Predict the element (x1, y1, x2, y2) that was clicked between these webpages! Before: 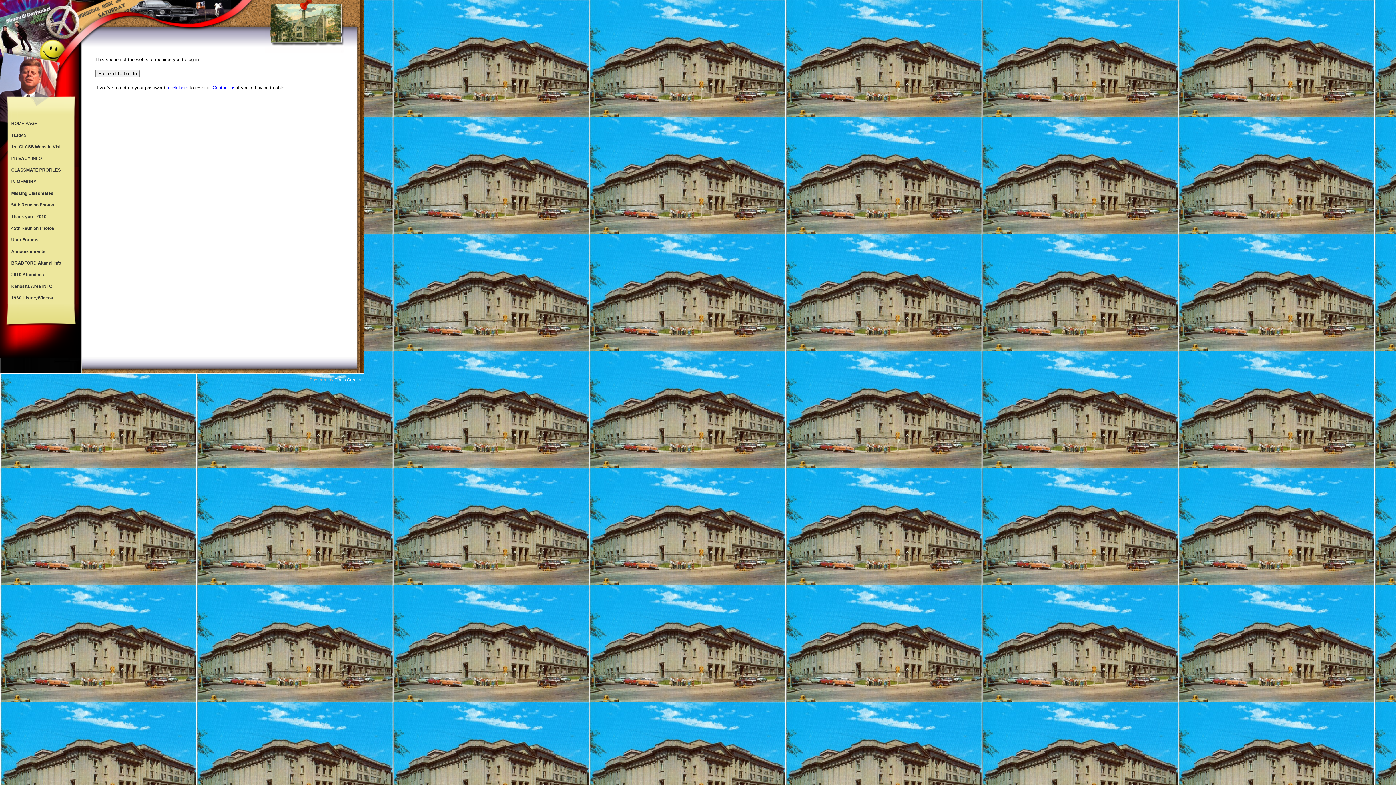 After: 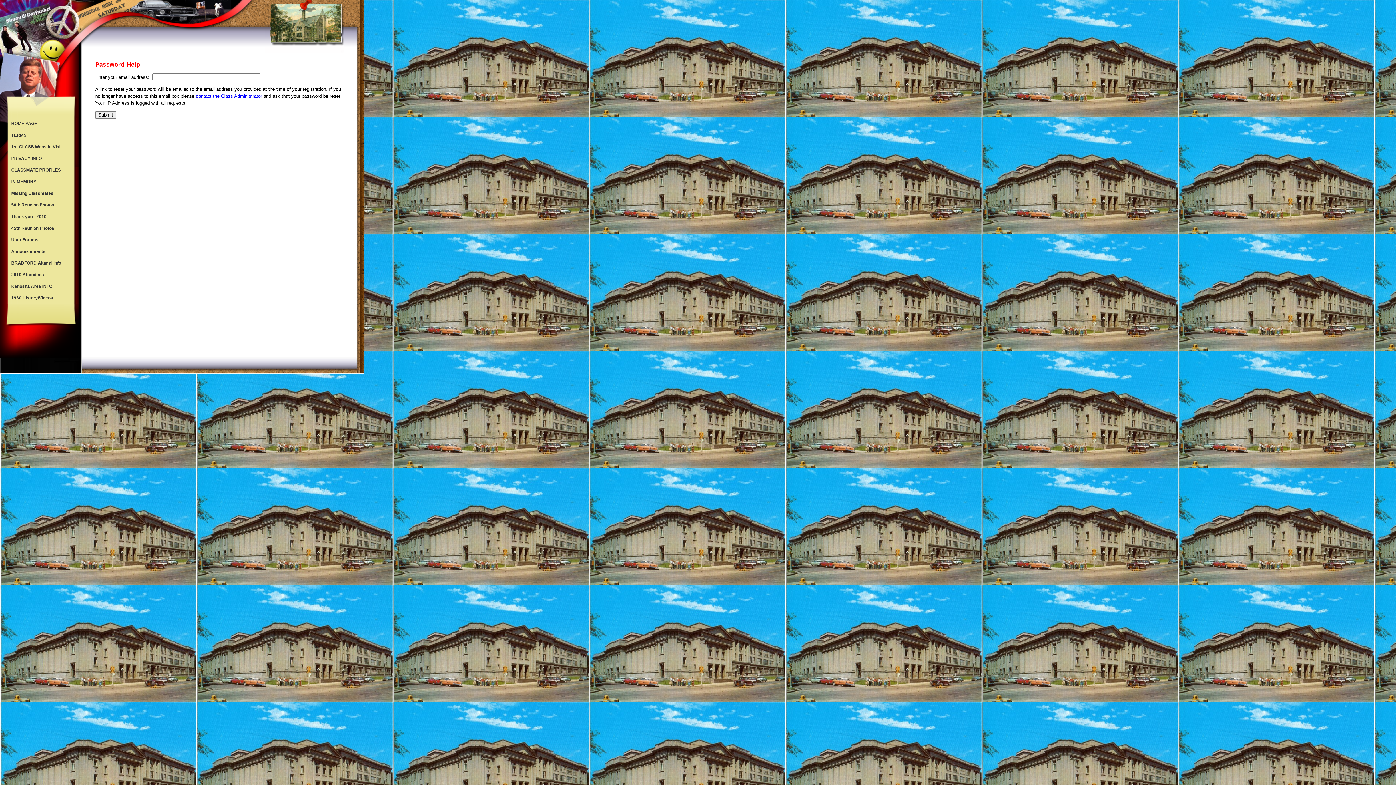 Action: label: click here bbox: (168, 85, 188, 90)